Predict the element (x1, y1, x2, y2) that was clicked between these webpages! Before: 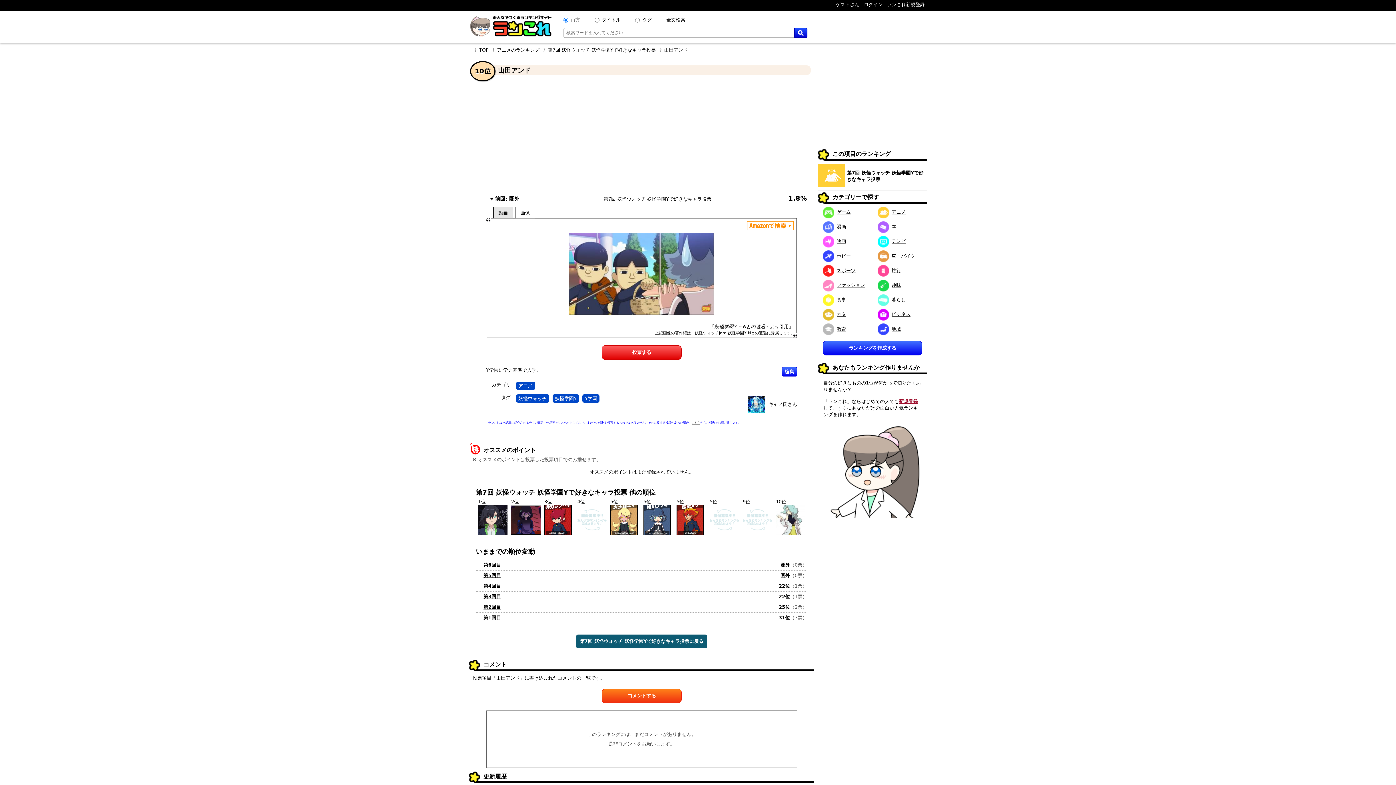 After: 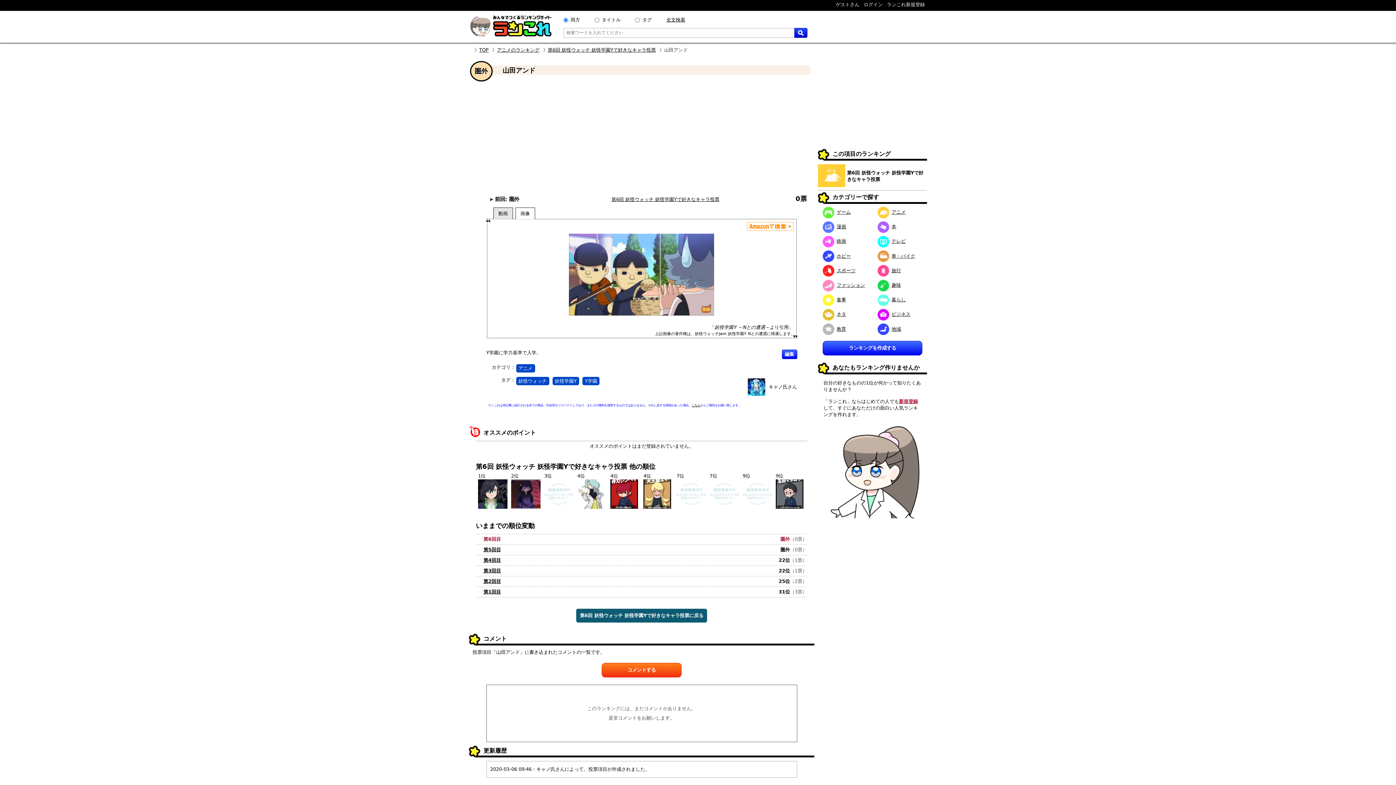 Action: bbox: (483, 562, 501, 568) label: 第6回目